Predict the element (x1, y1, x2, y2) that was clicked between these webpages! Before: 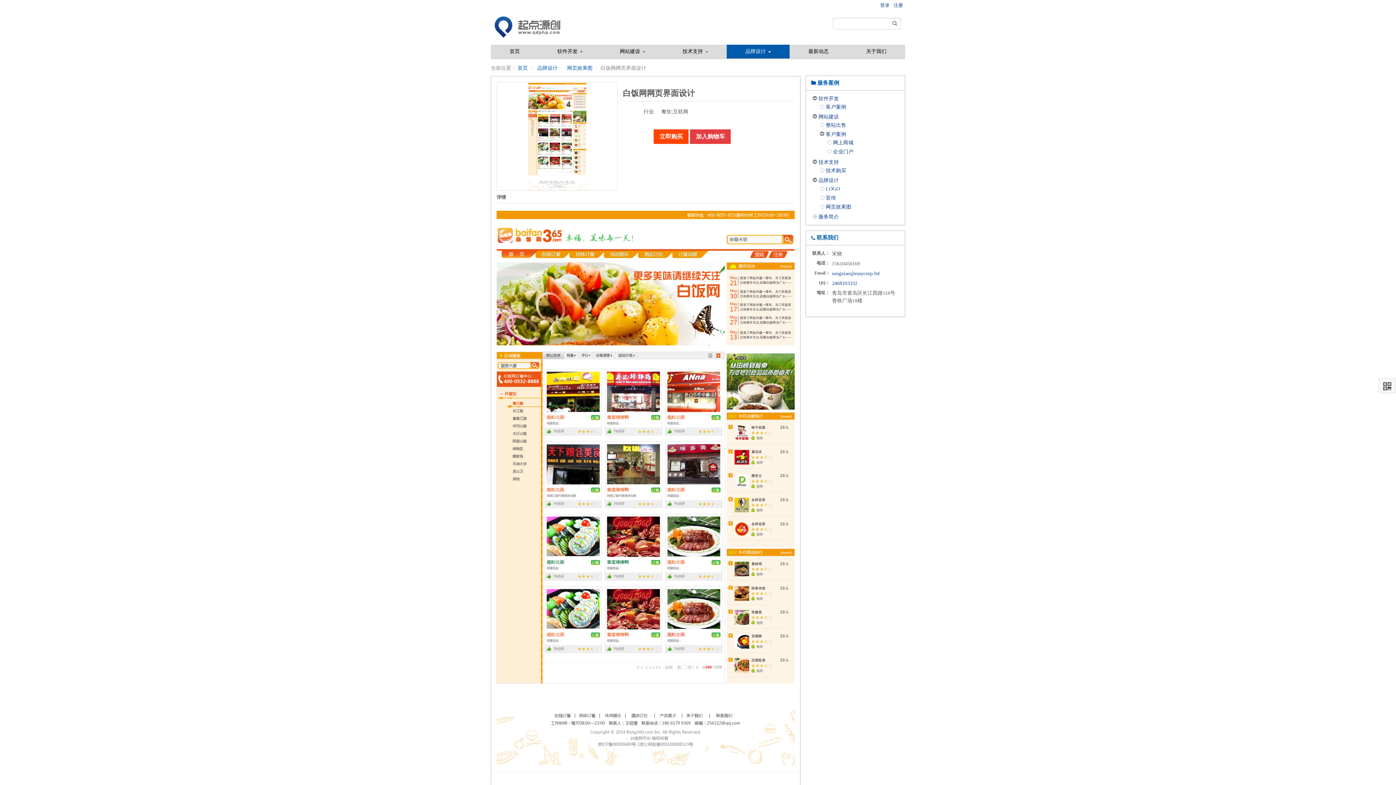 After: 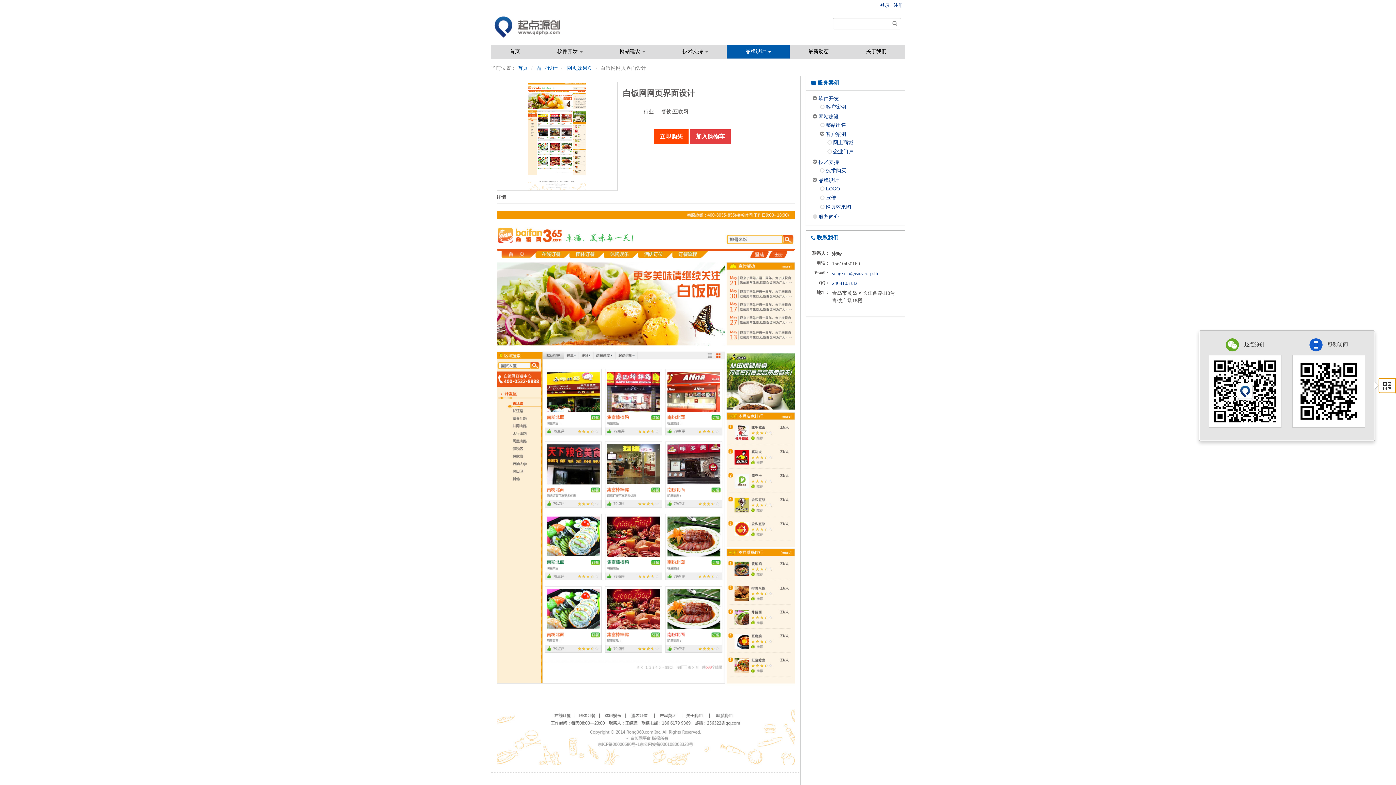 Action: bbox: (1378, 378, 1396, 393)